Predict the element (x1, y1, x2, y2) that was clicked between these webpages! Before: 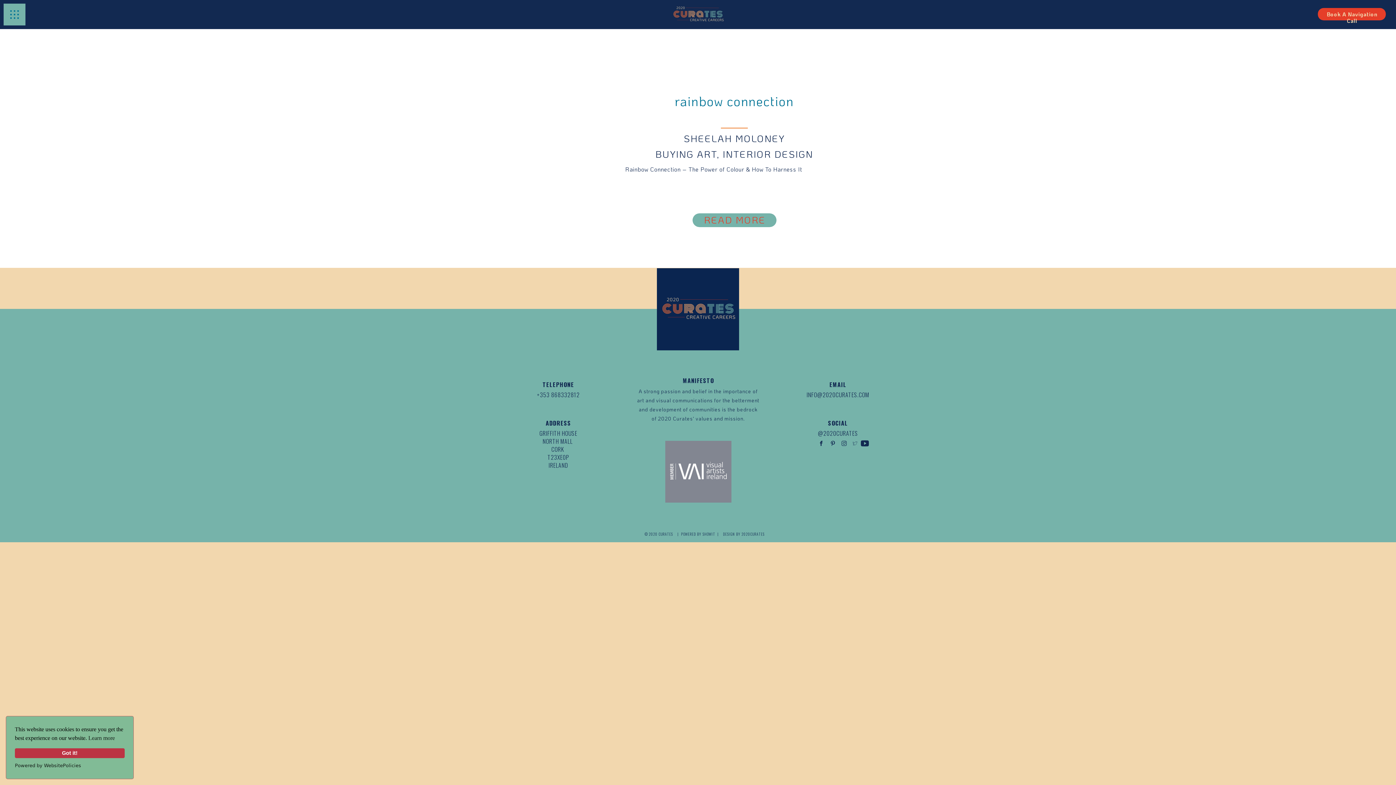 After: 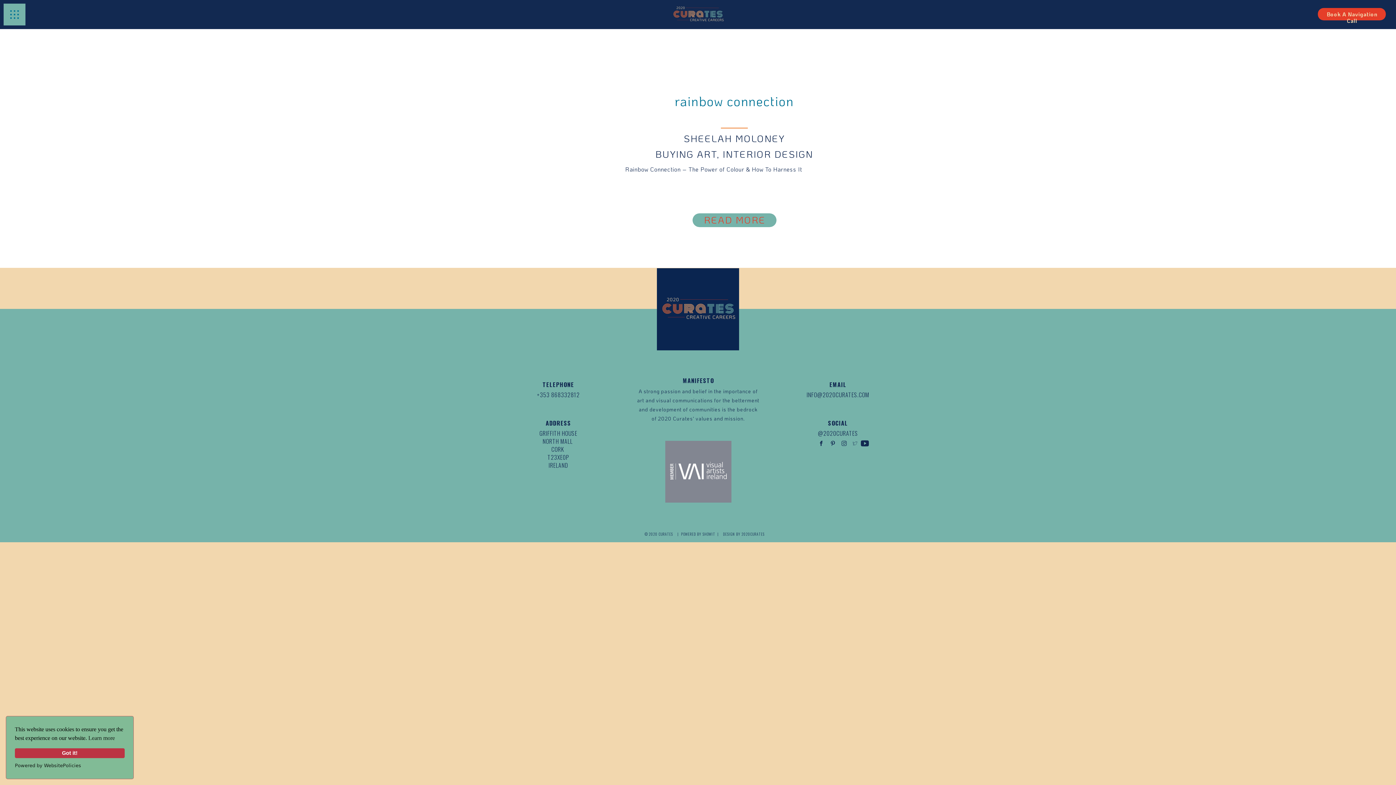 Action: bbox: (723, 532, 918, 537) label: DESIGN BY 2020CURATES 